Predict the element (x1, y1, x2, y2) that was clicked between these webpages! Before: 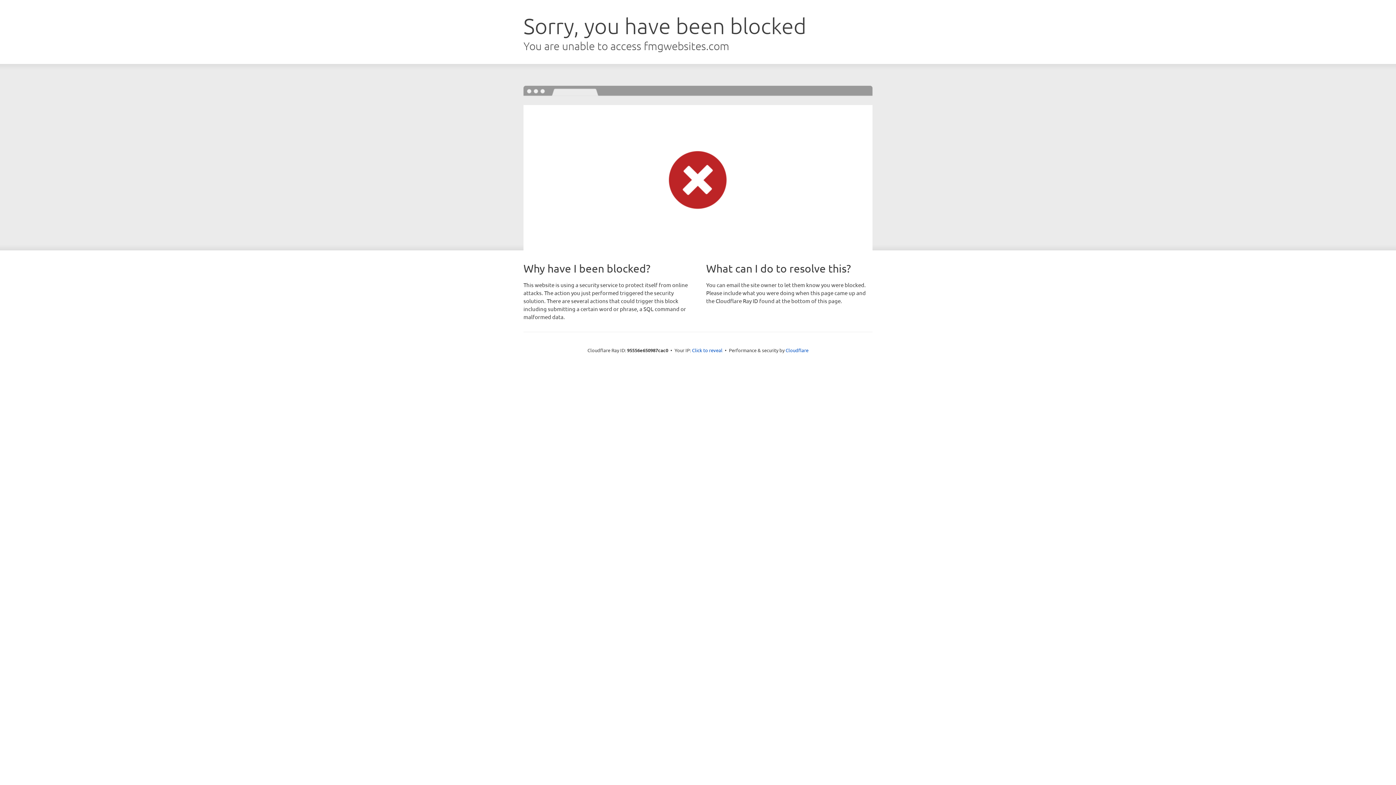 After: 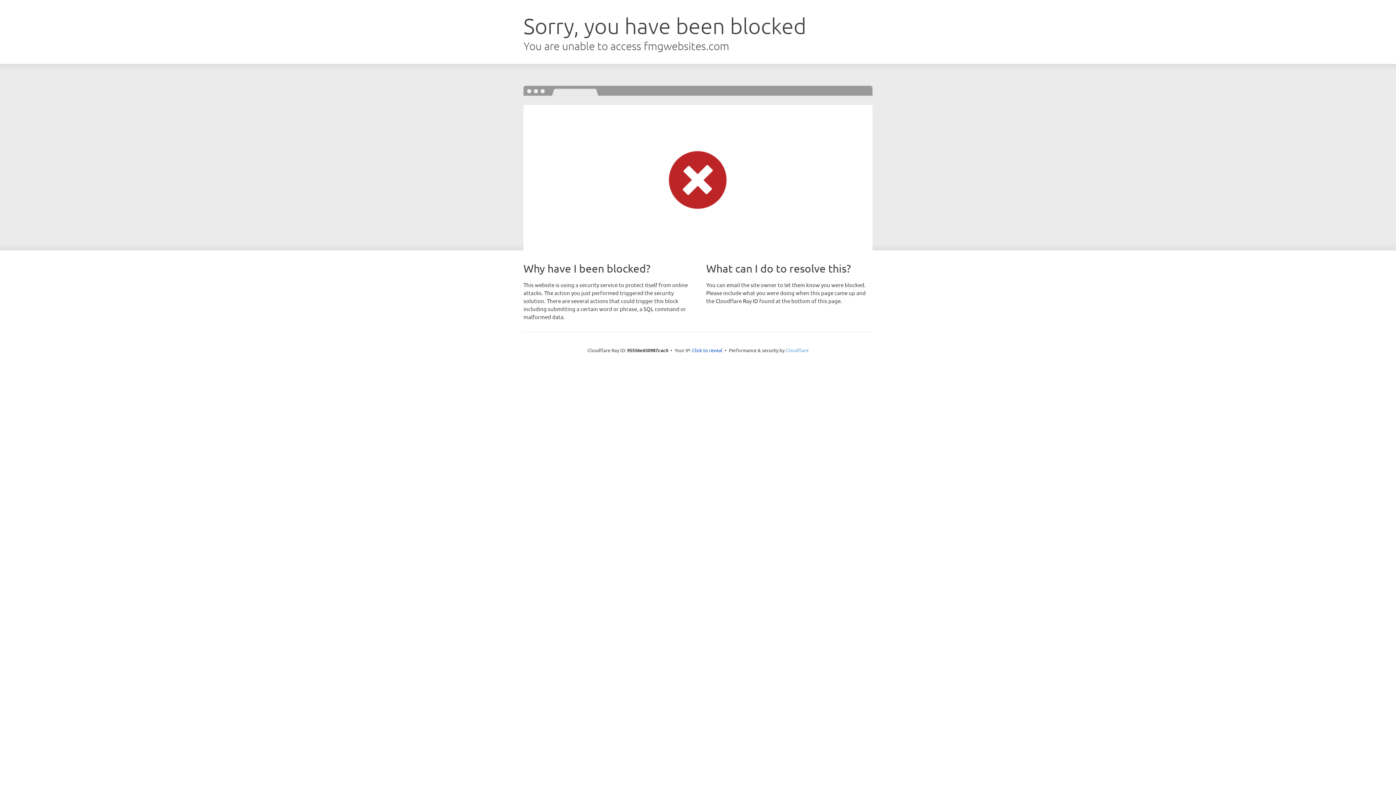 Action: label: Cloudflare bbox: (785, 347, 808, 353)